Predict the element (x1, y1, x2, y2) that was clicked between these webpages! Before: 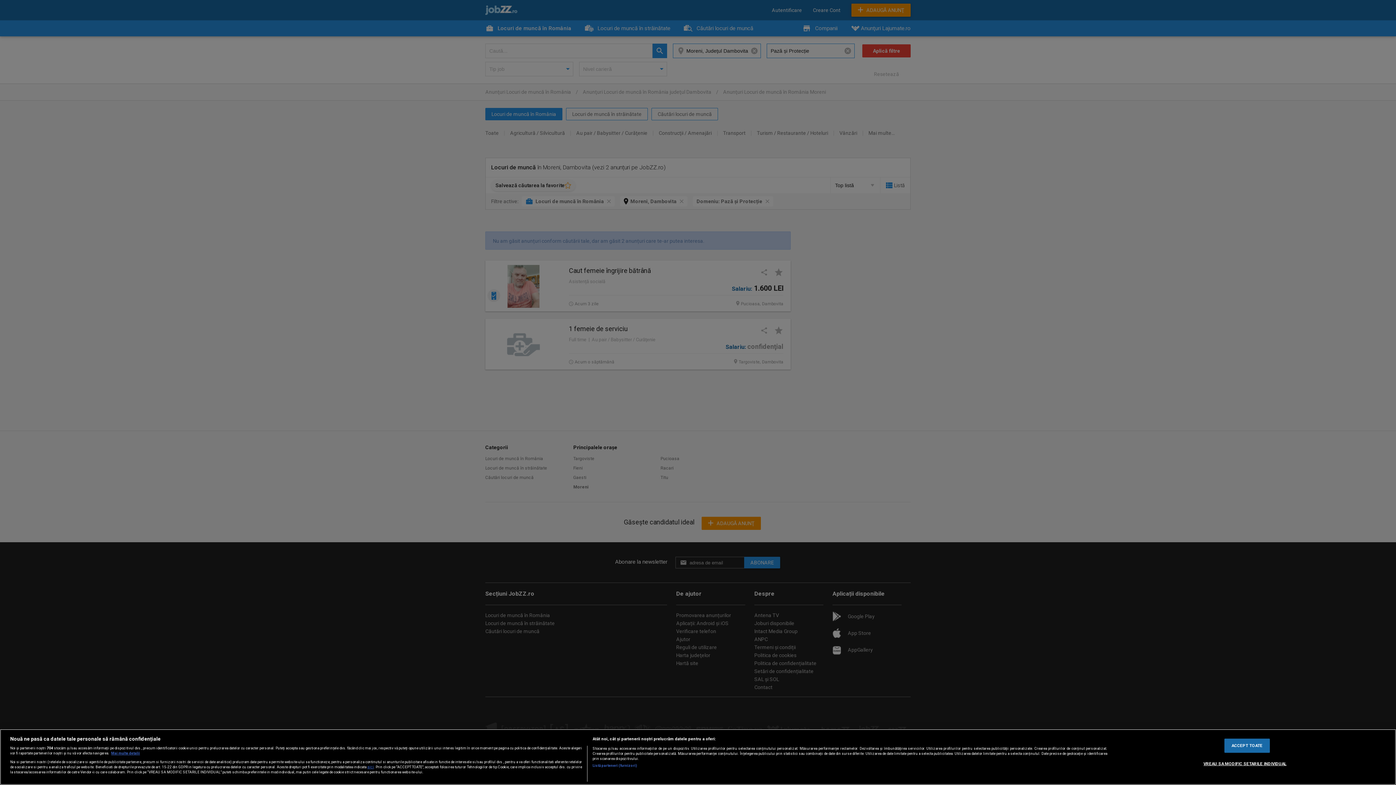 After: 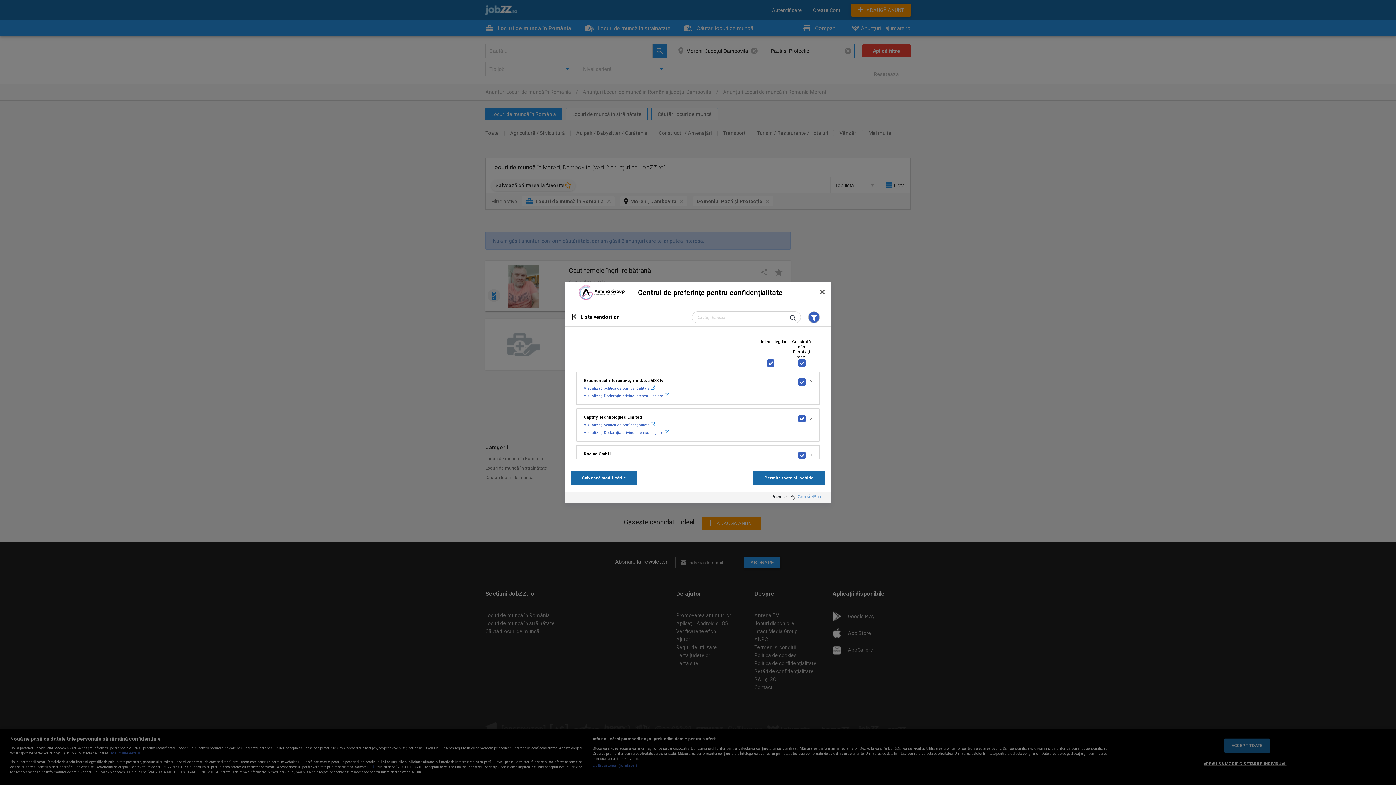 Action: label: Listă parteneri (furnizori) bbox: (592, 763, 637, 768)